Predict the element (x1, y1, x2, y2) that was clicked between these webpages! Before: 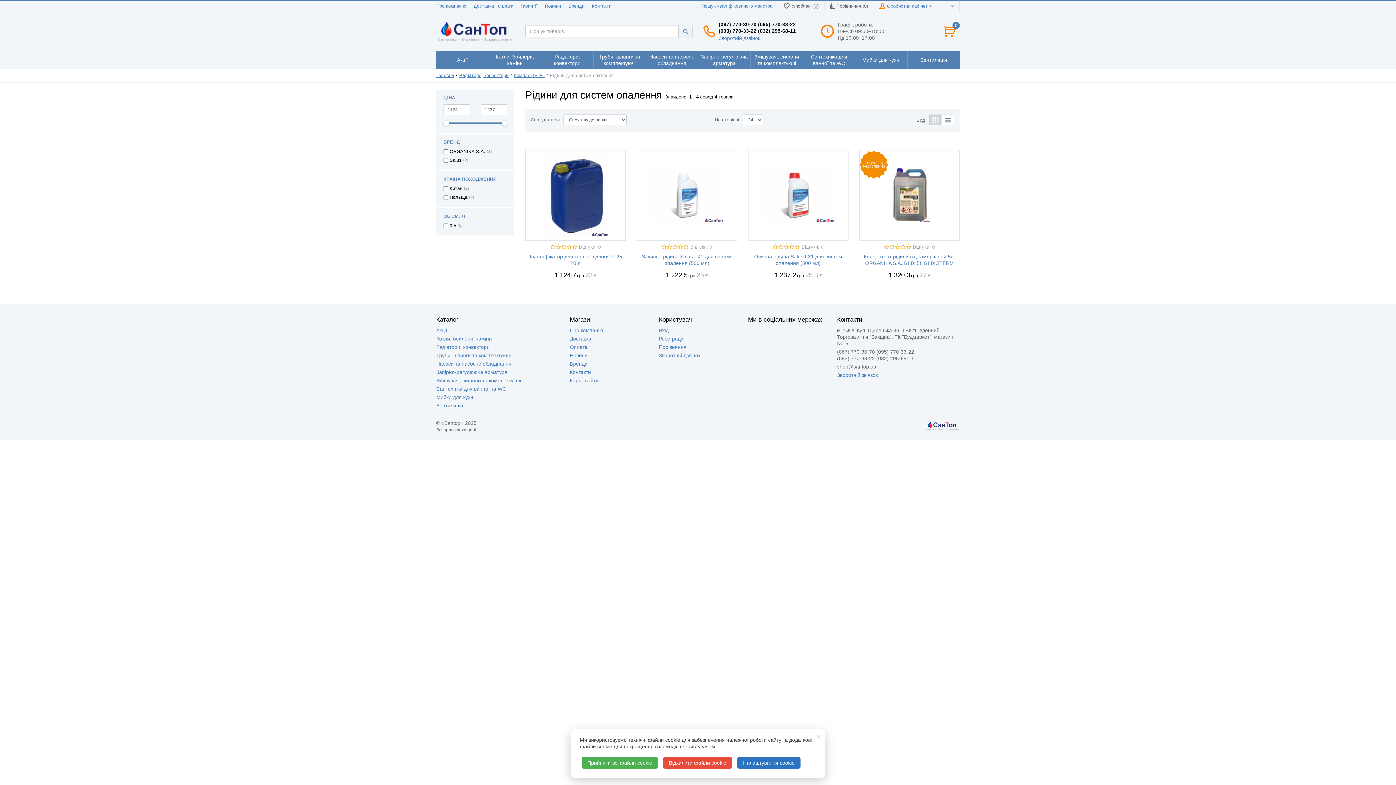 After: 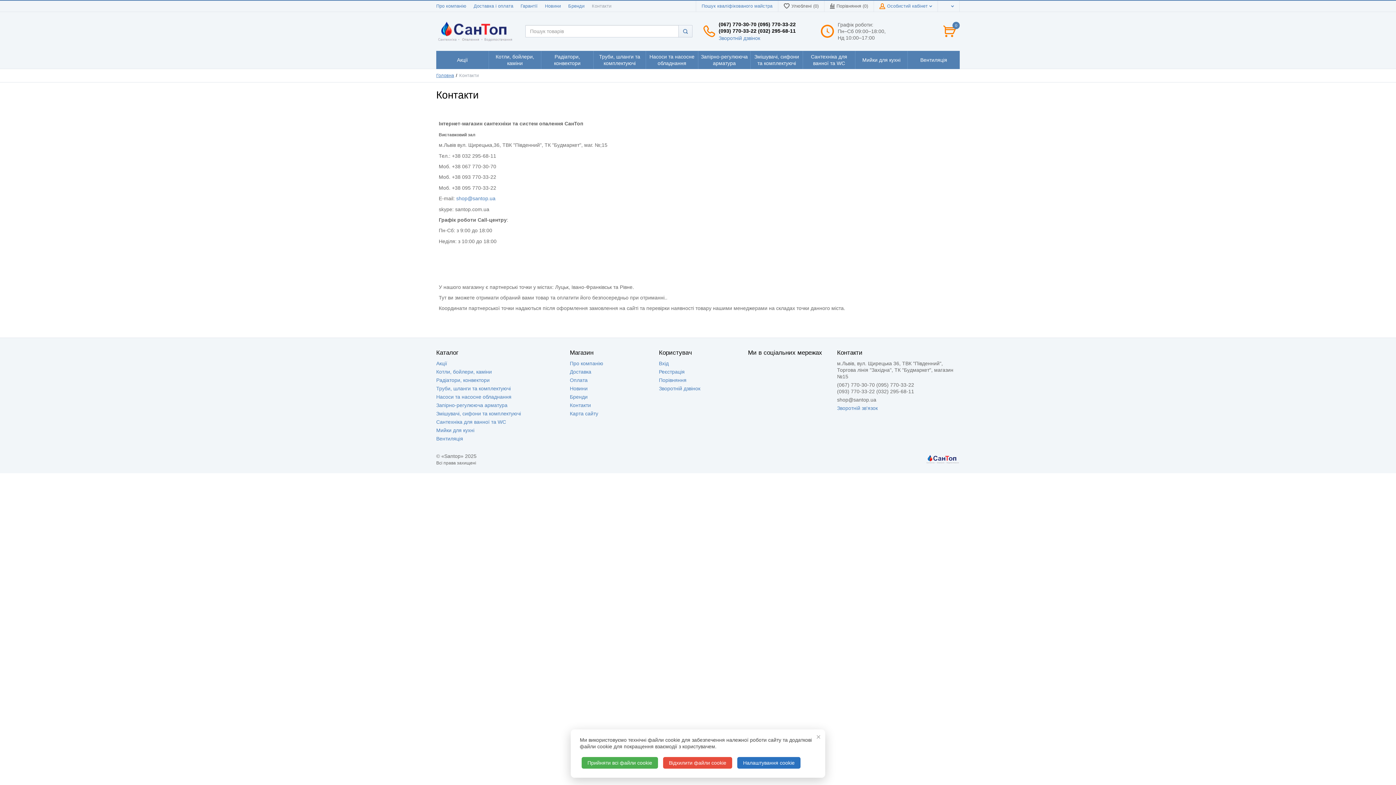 Action: bbox: (592, 3, 611, 8) label: Контакти